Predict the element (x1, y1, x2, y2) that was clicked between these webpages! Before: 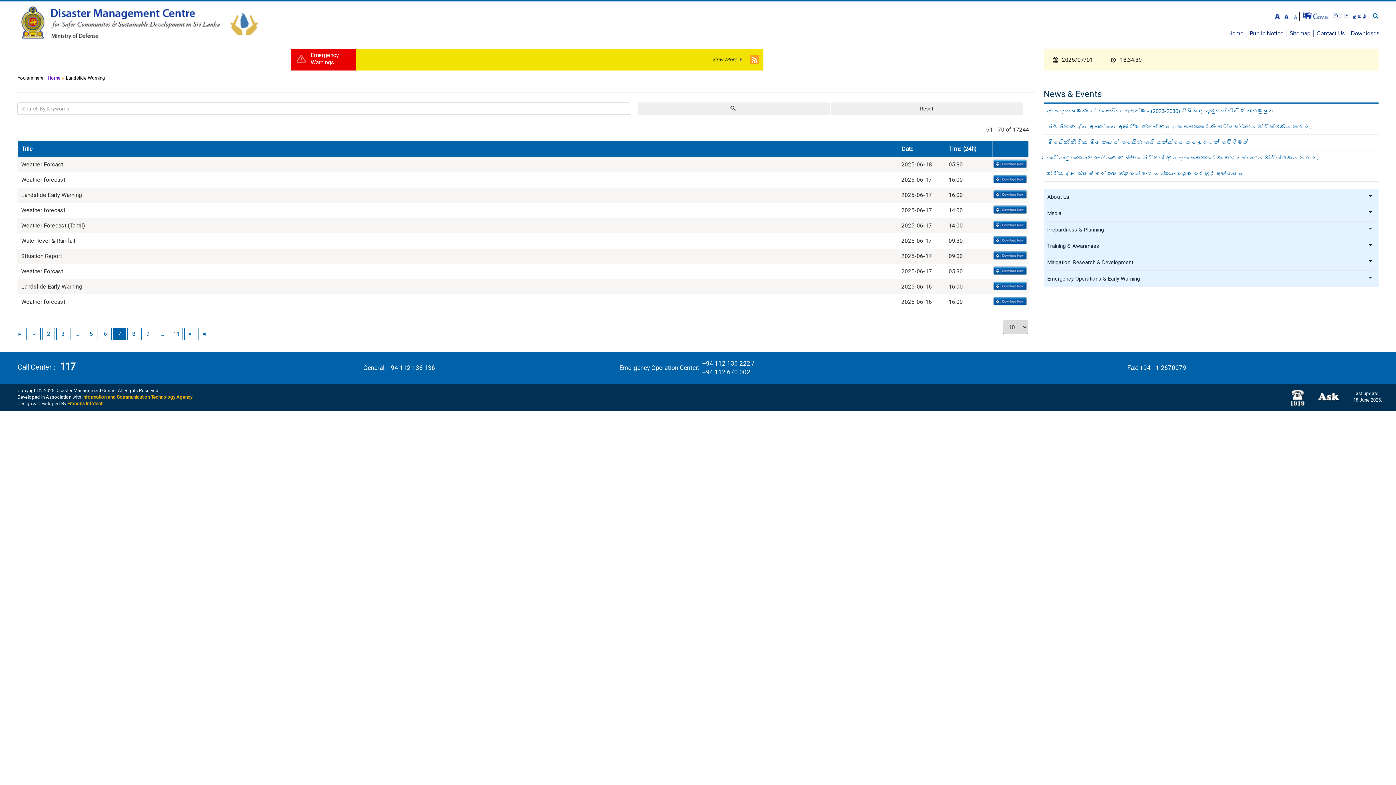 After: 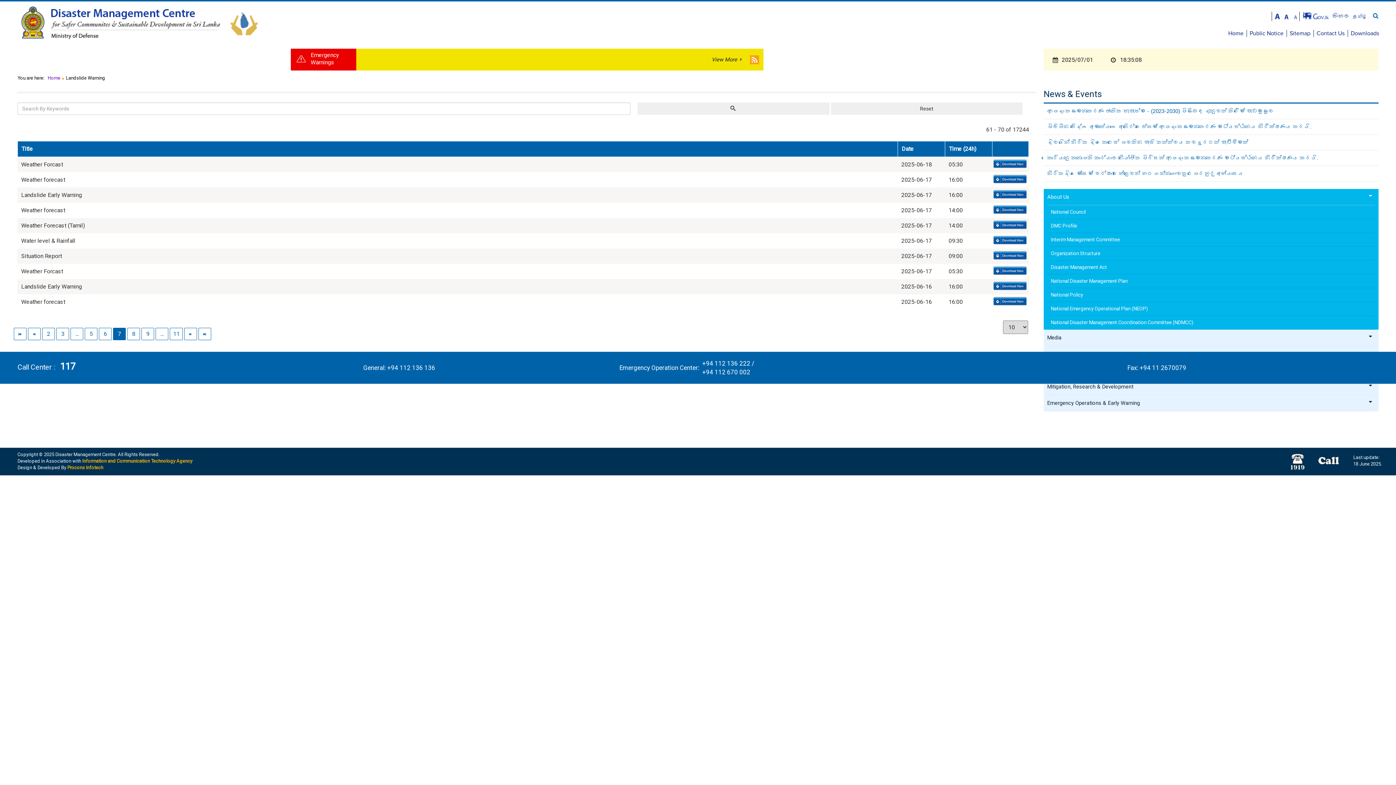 Action: bbox: (1047, 189, 1375, 205) label: About Us